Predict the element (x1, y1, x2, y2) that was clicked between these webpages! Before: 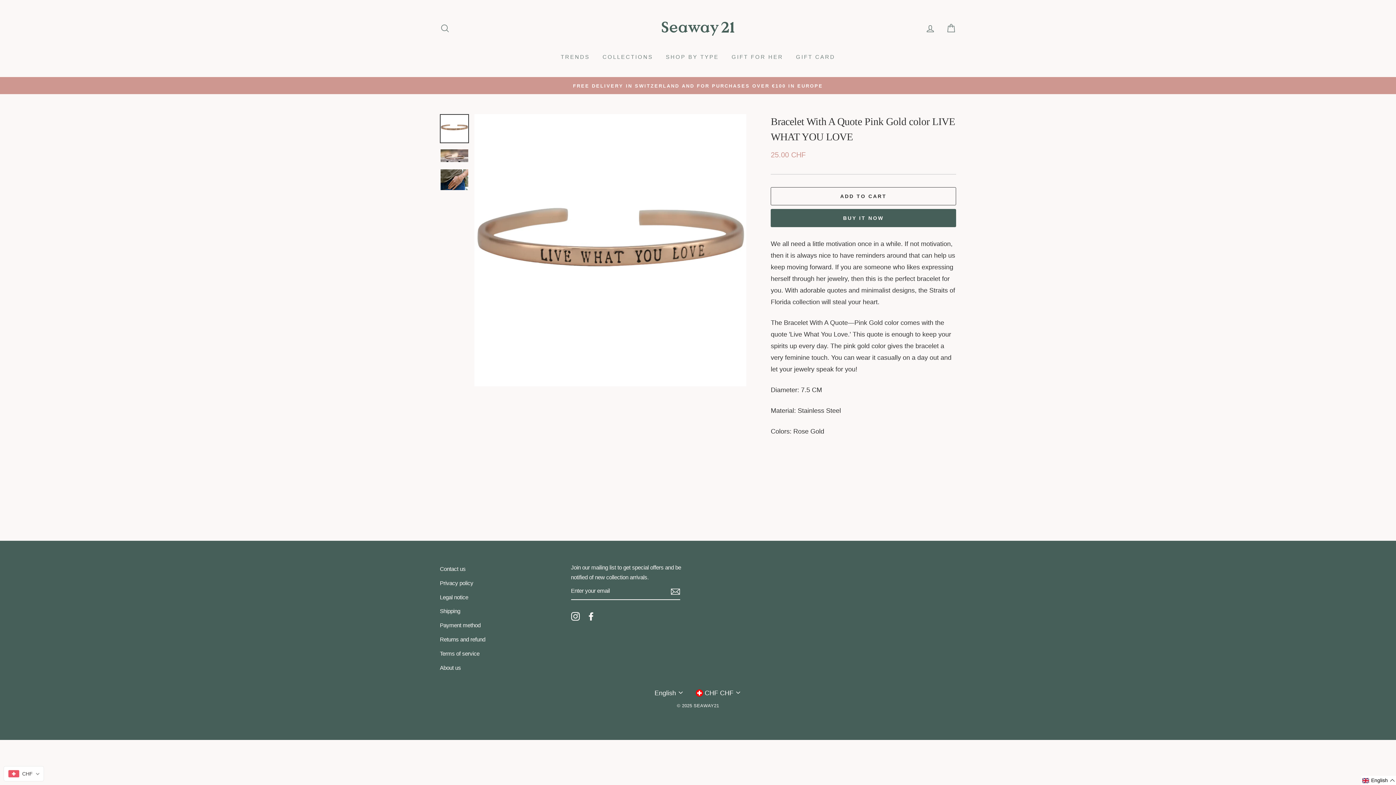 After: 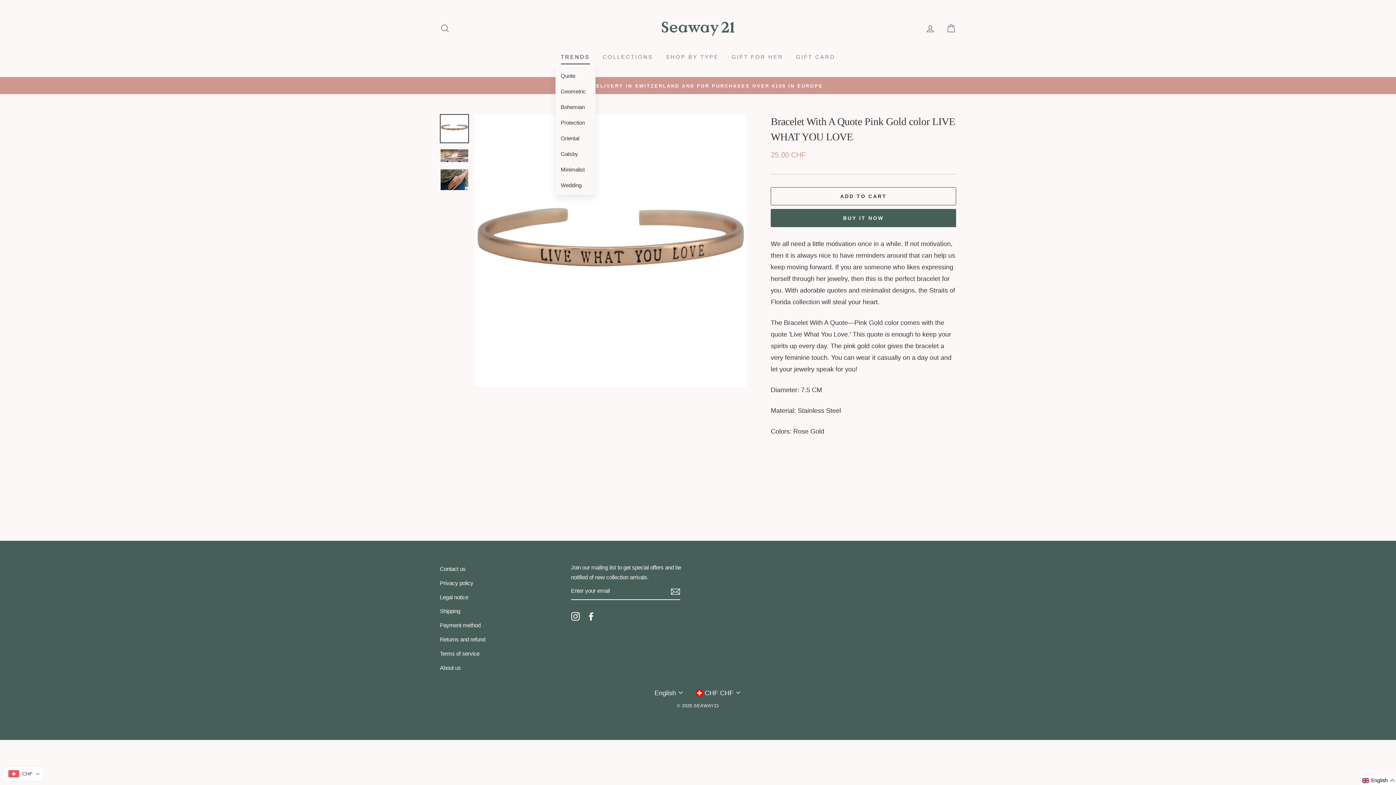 Action: label: TRENDS bbox: (555, 49, 595, 64)